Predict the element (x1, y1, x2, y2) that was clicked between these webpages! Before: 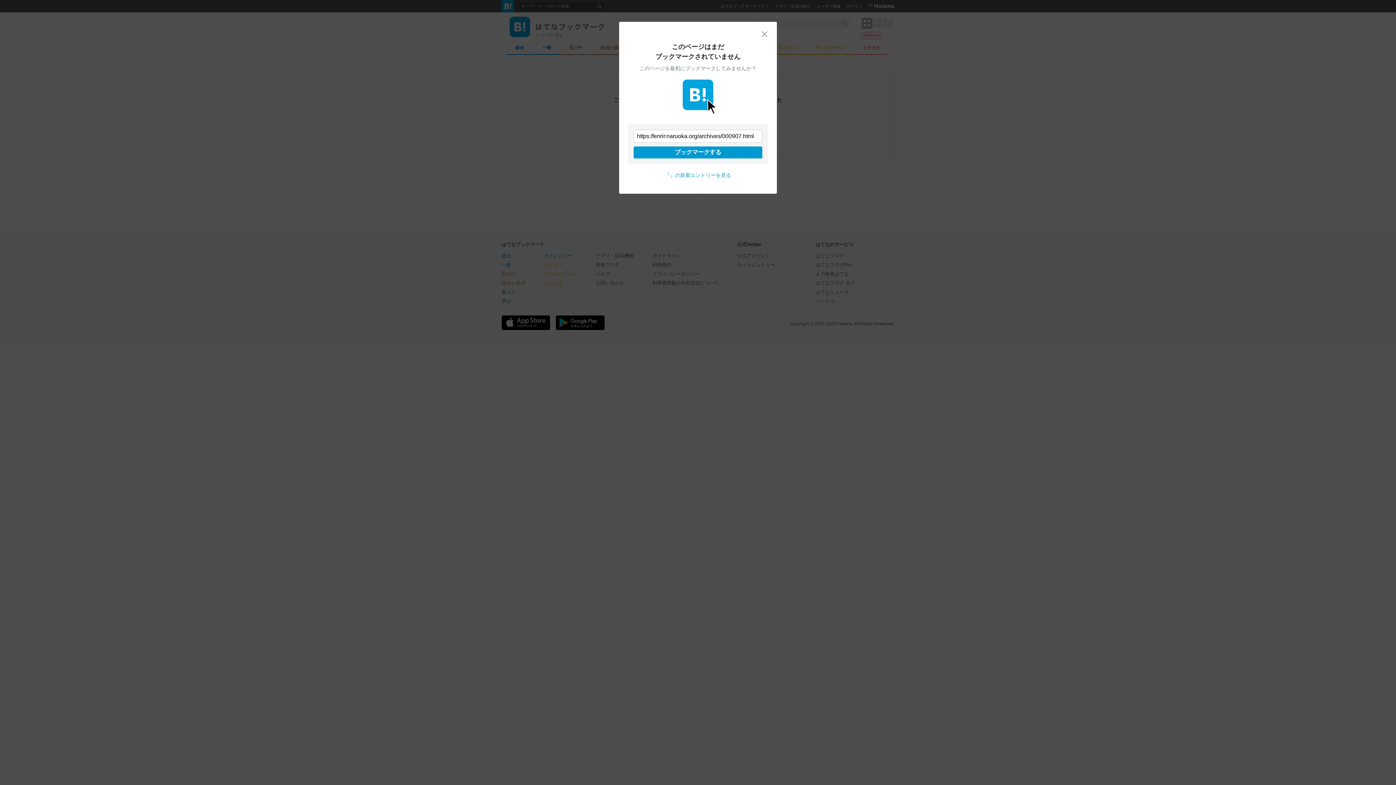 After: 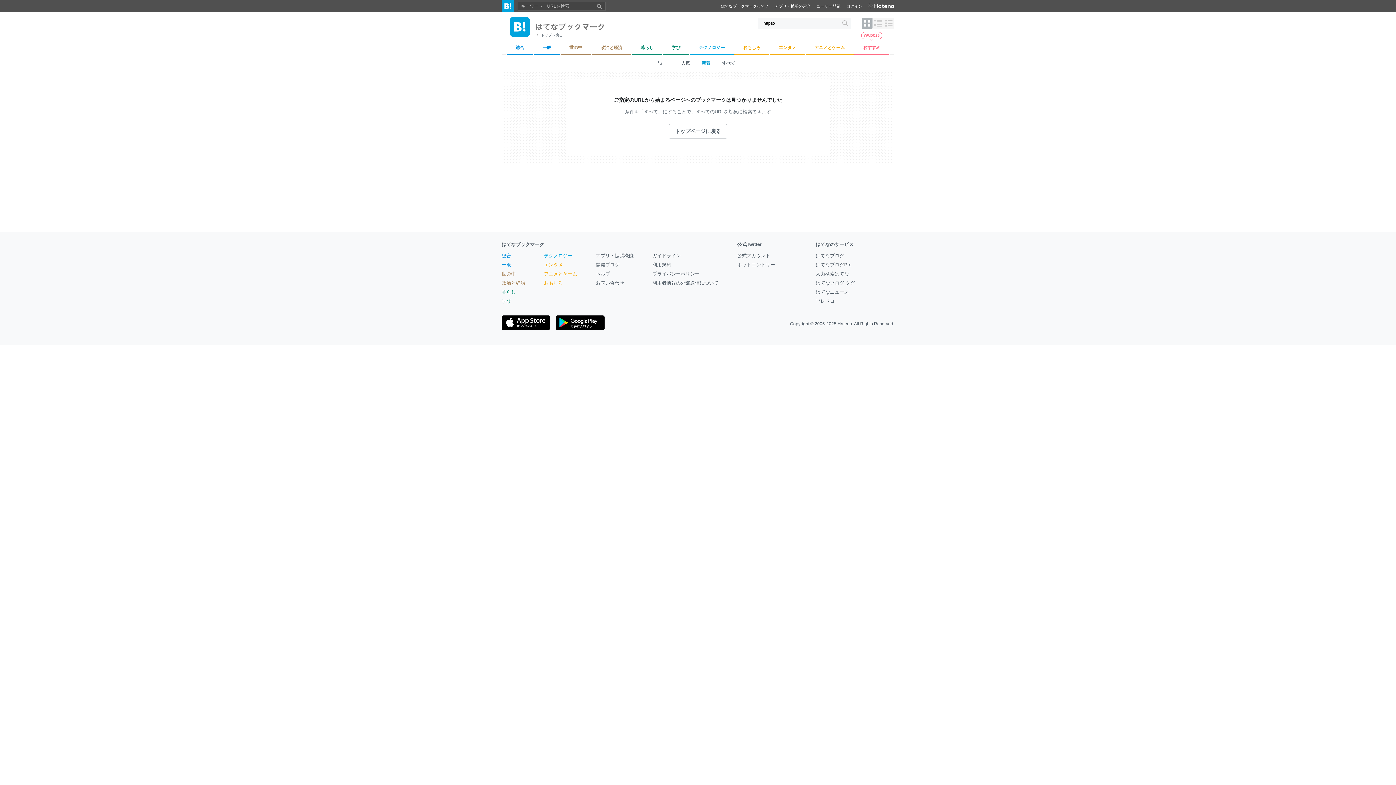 Action: bbox: (761, 30, 768, 37) label: 閉じる